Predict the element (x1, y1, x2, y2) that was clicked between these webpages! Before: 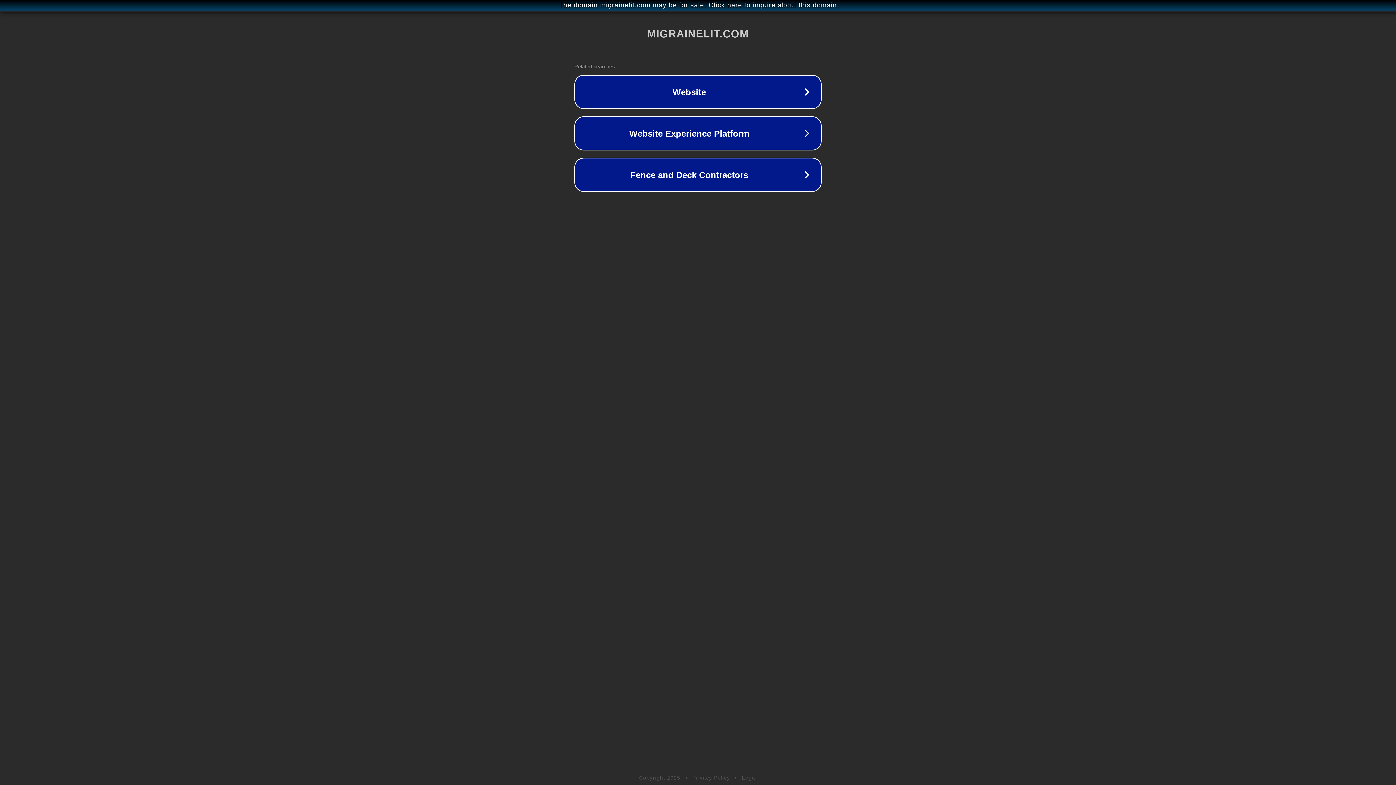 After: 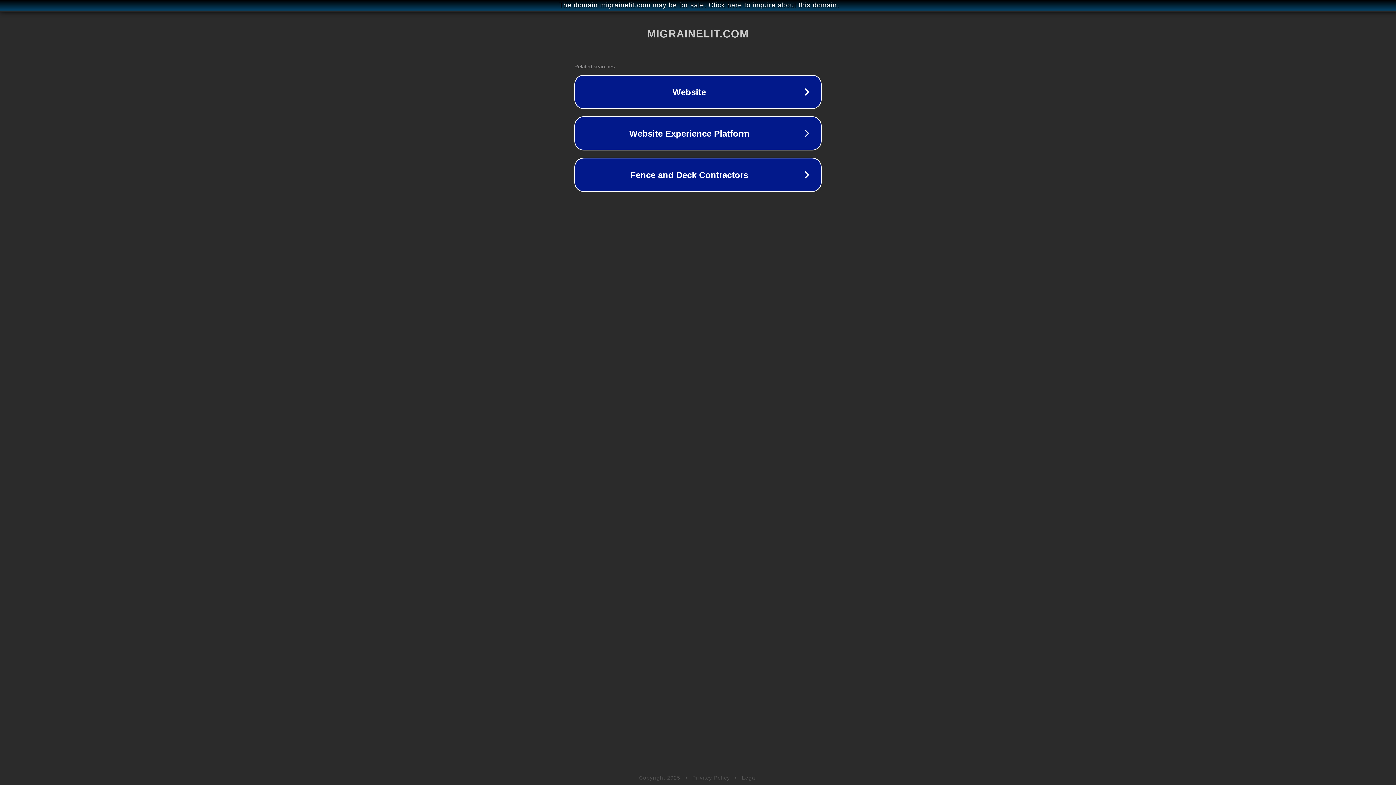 Action: label: Privacy Policy bbox: (692, 775, 730, 781)